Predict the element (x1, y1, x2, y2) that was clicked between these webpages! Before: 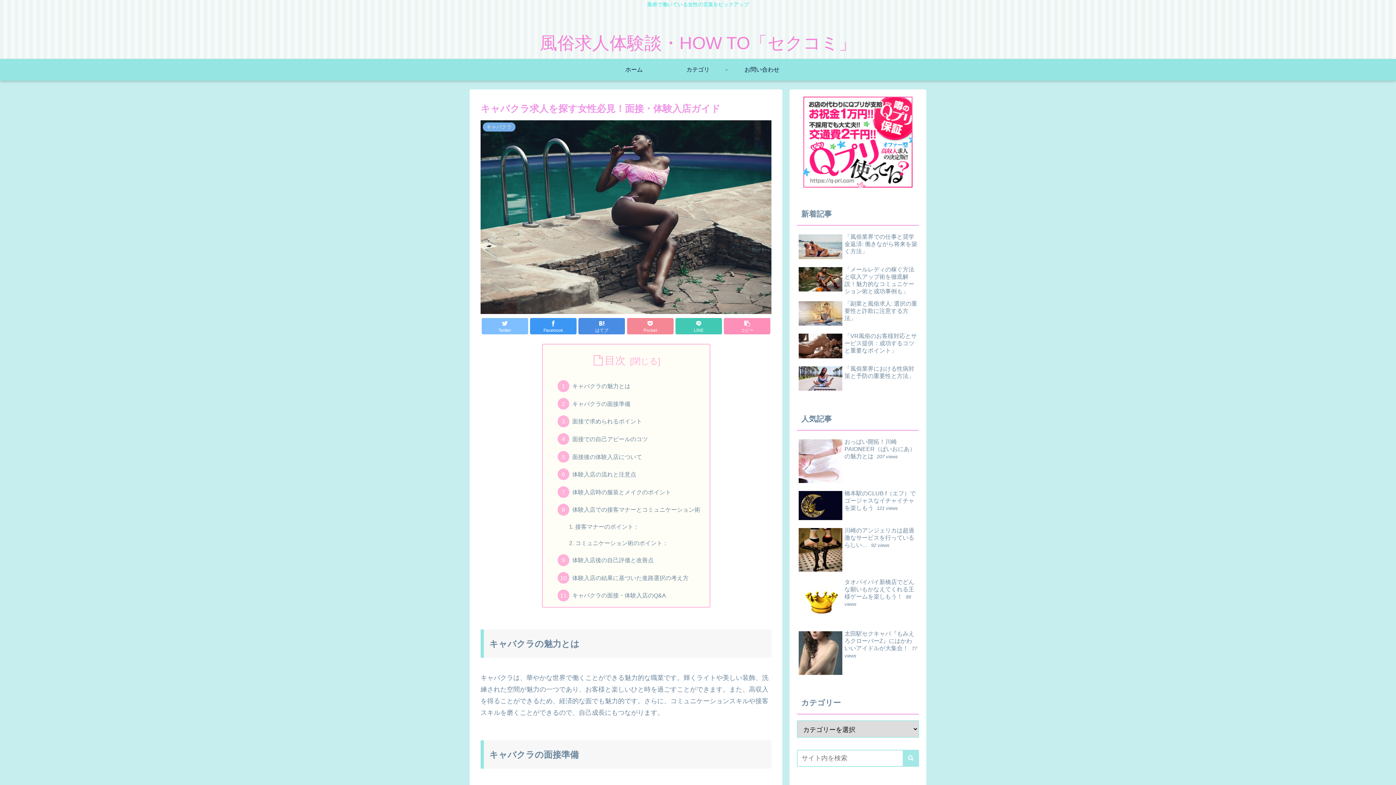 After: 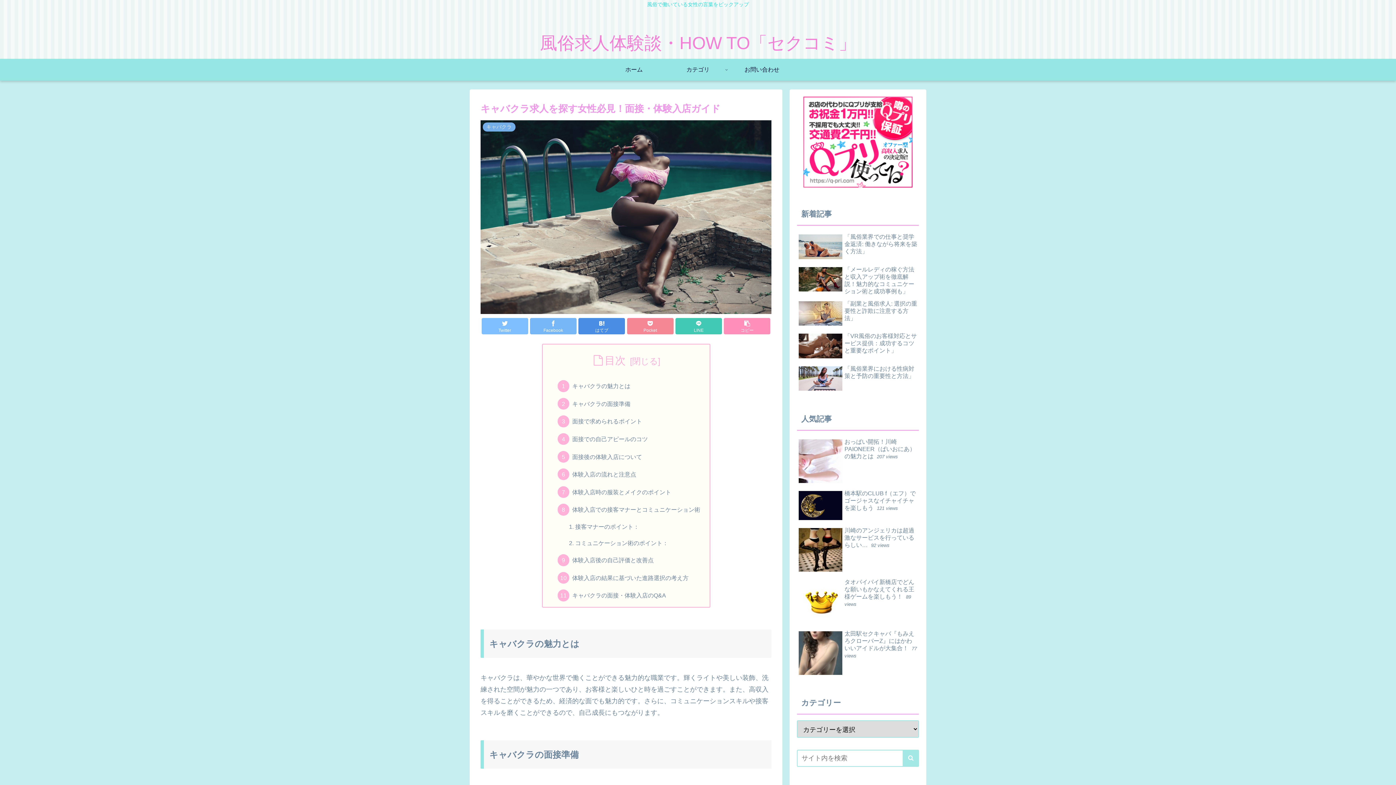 Action: label: Facebook bbox: (530, 318, 576, 334)